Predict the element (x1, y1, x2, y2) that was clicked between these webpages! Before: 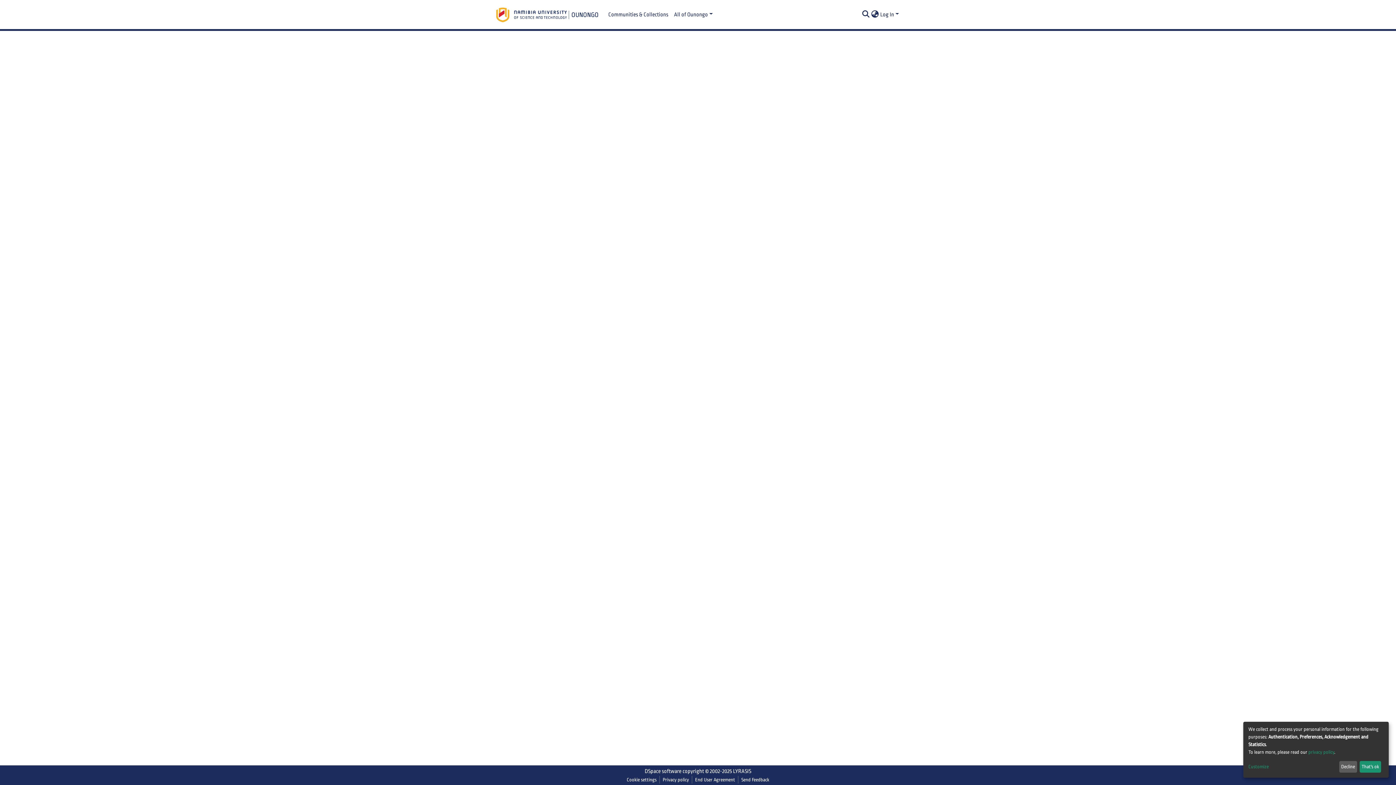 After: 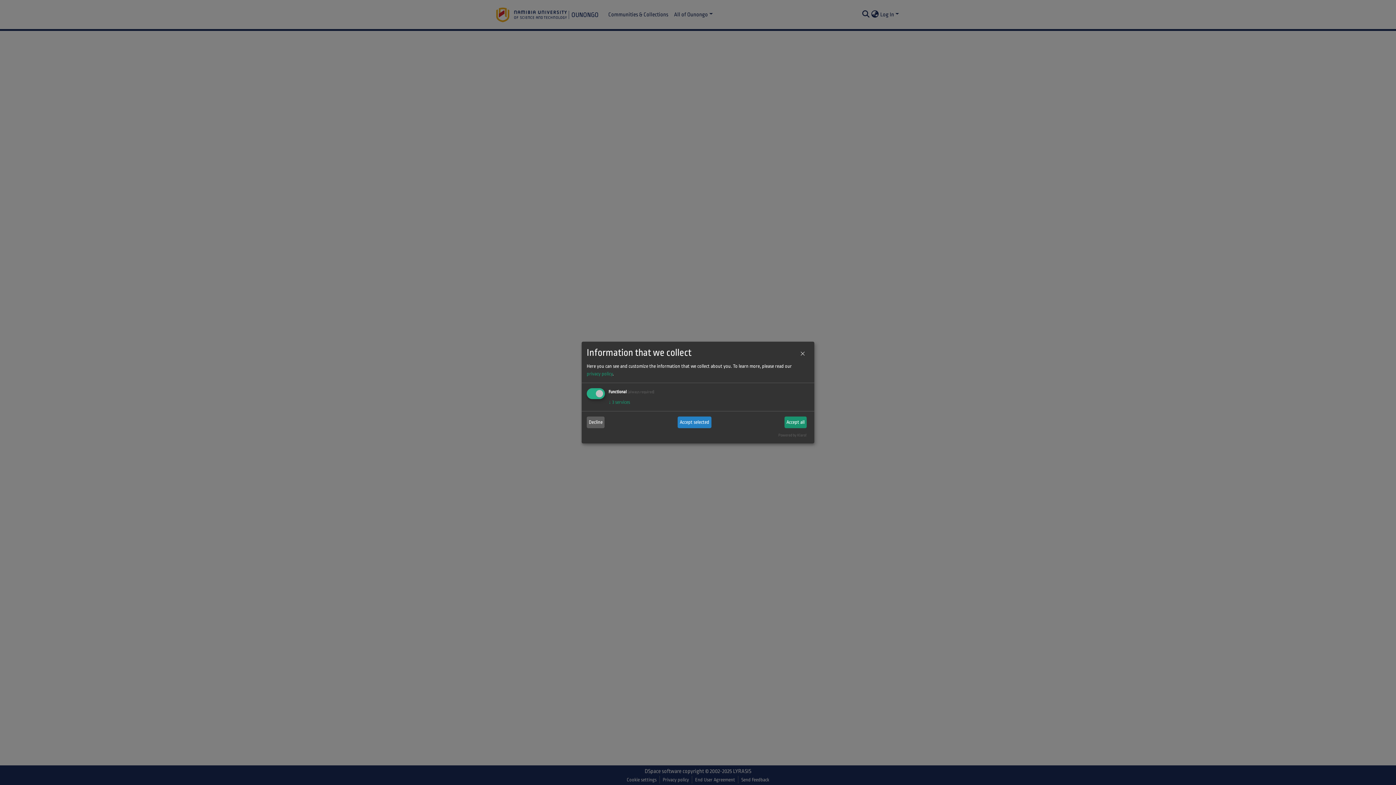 Action: label: Customize bbox: (1248, 763, 1336, 771)